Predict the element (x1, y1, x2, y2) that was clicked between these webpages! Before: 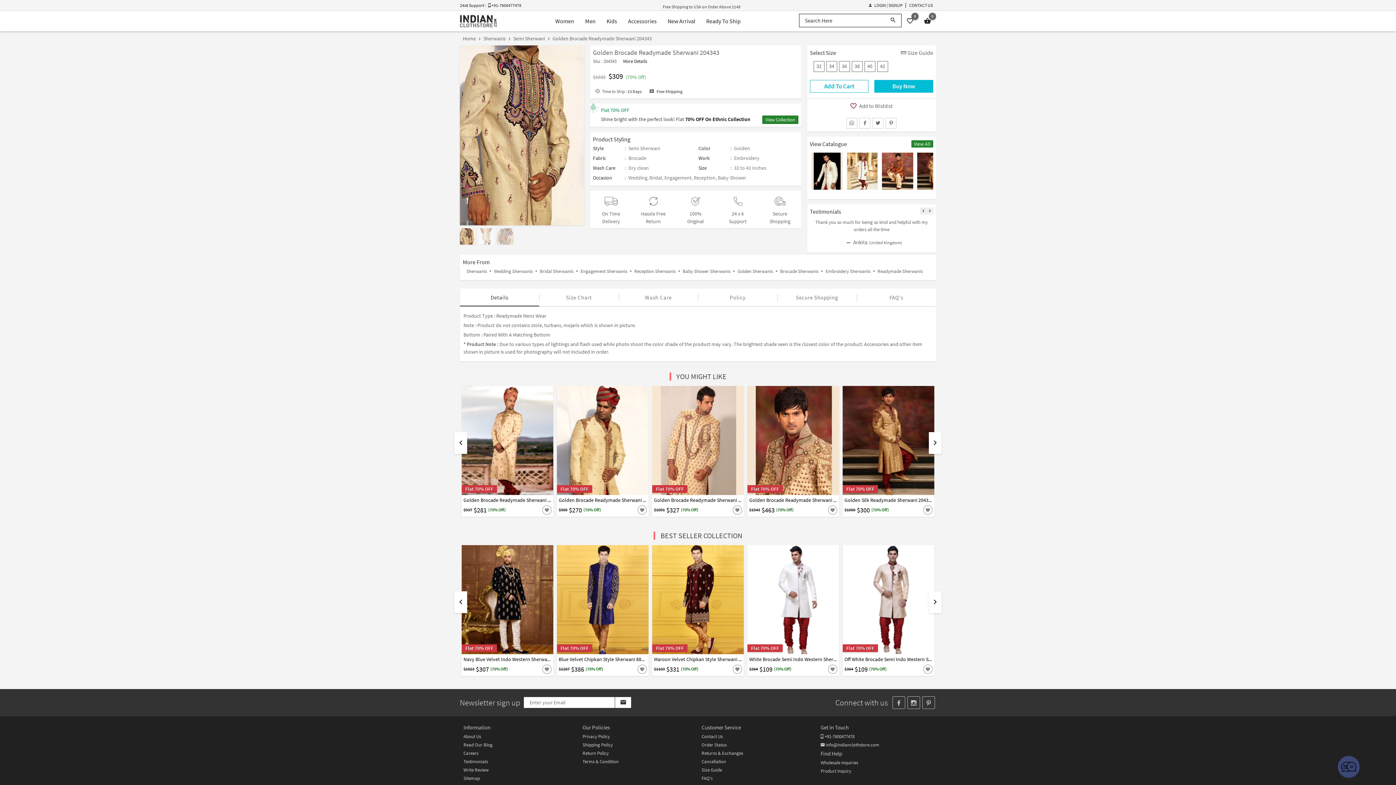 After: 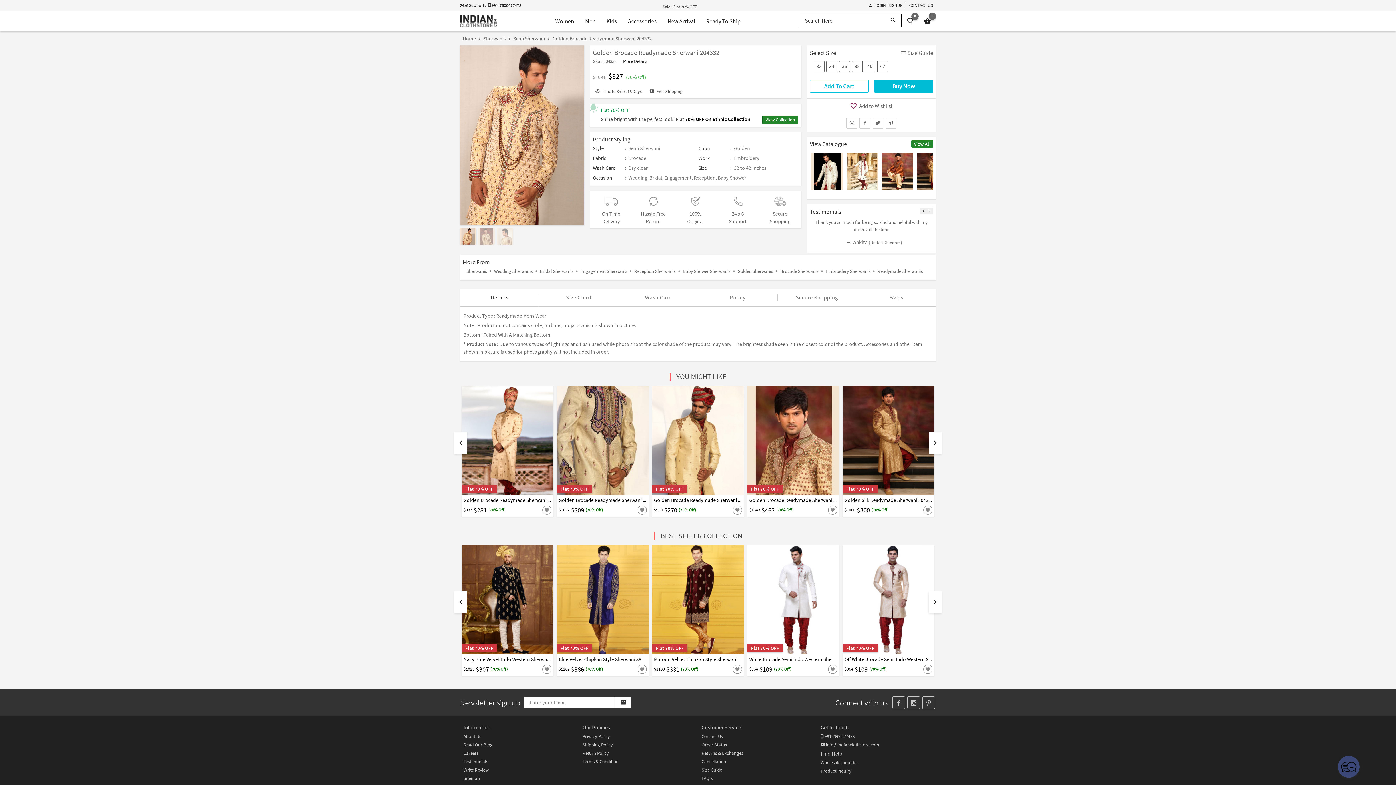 Action: label: Flat 70% OFF bbox: (652, 386, 744, 495)